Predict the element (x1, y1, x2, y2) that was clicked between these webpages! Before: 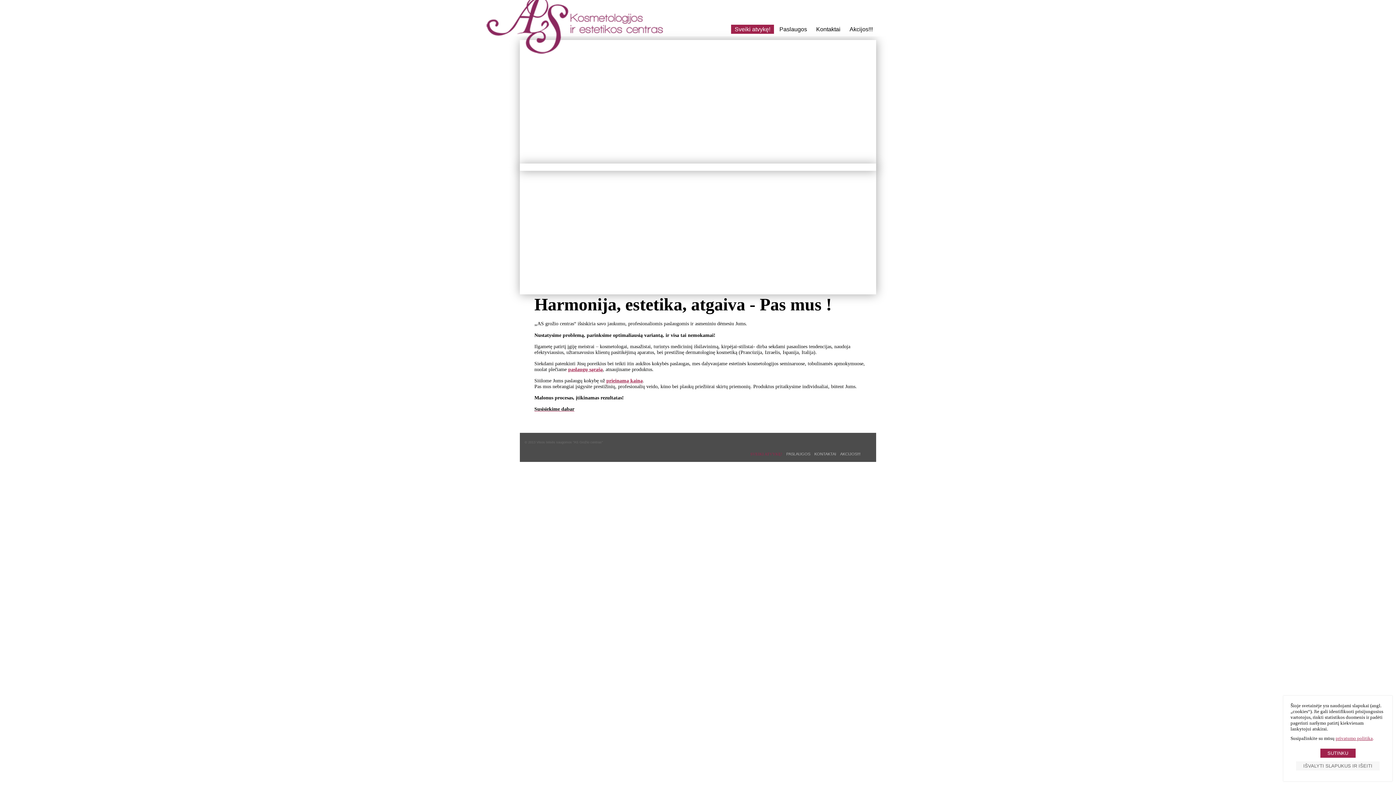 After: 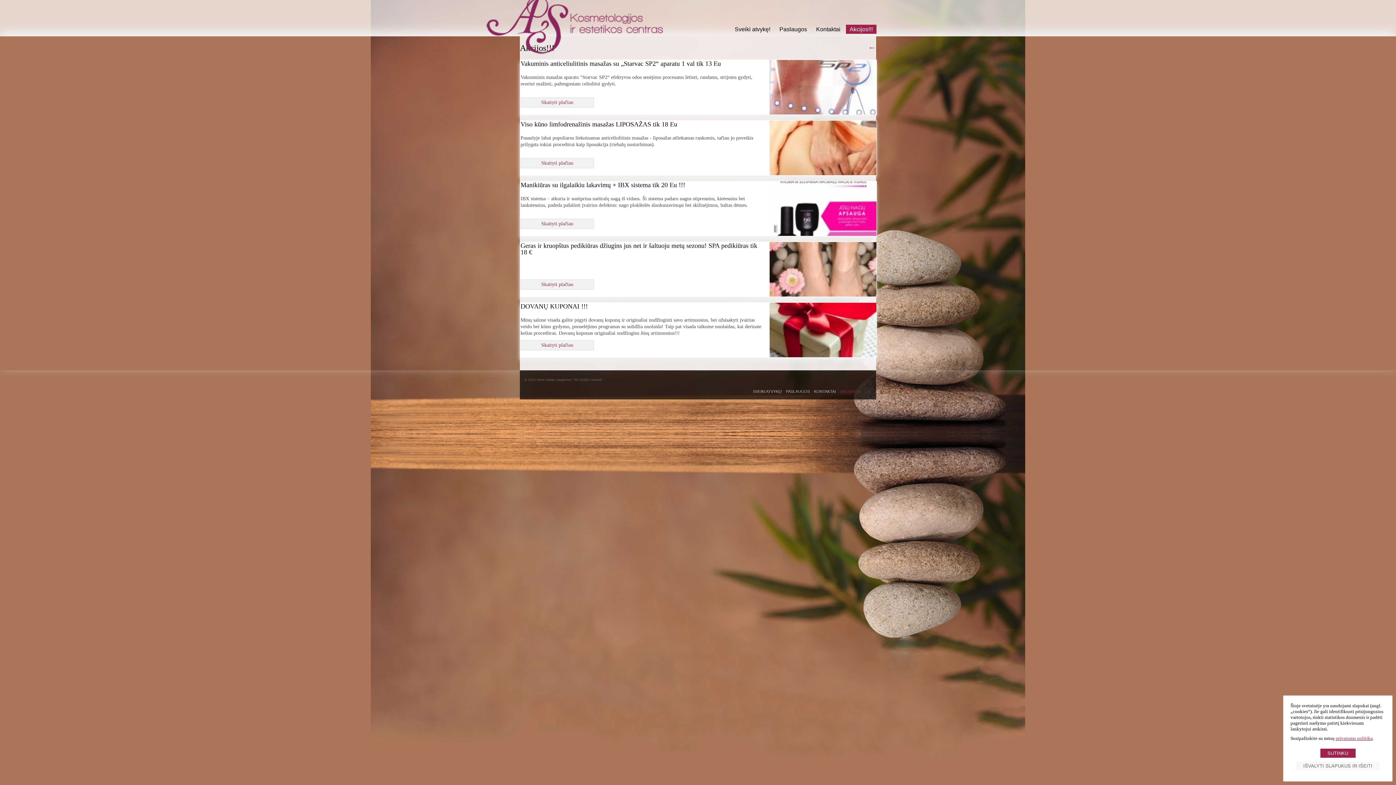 Action: label: Akcijos!!! bbox: (846, 24, 876, 33)